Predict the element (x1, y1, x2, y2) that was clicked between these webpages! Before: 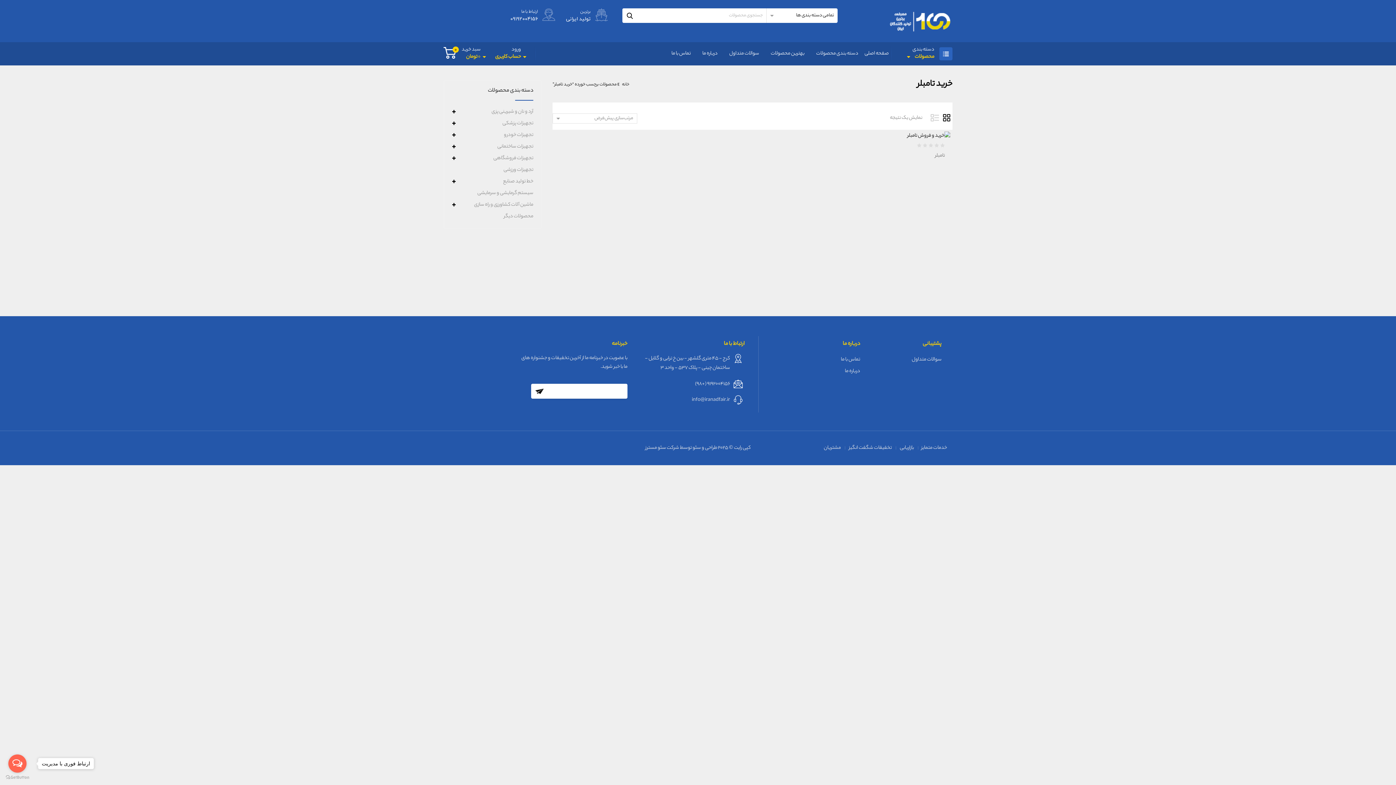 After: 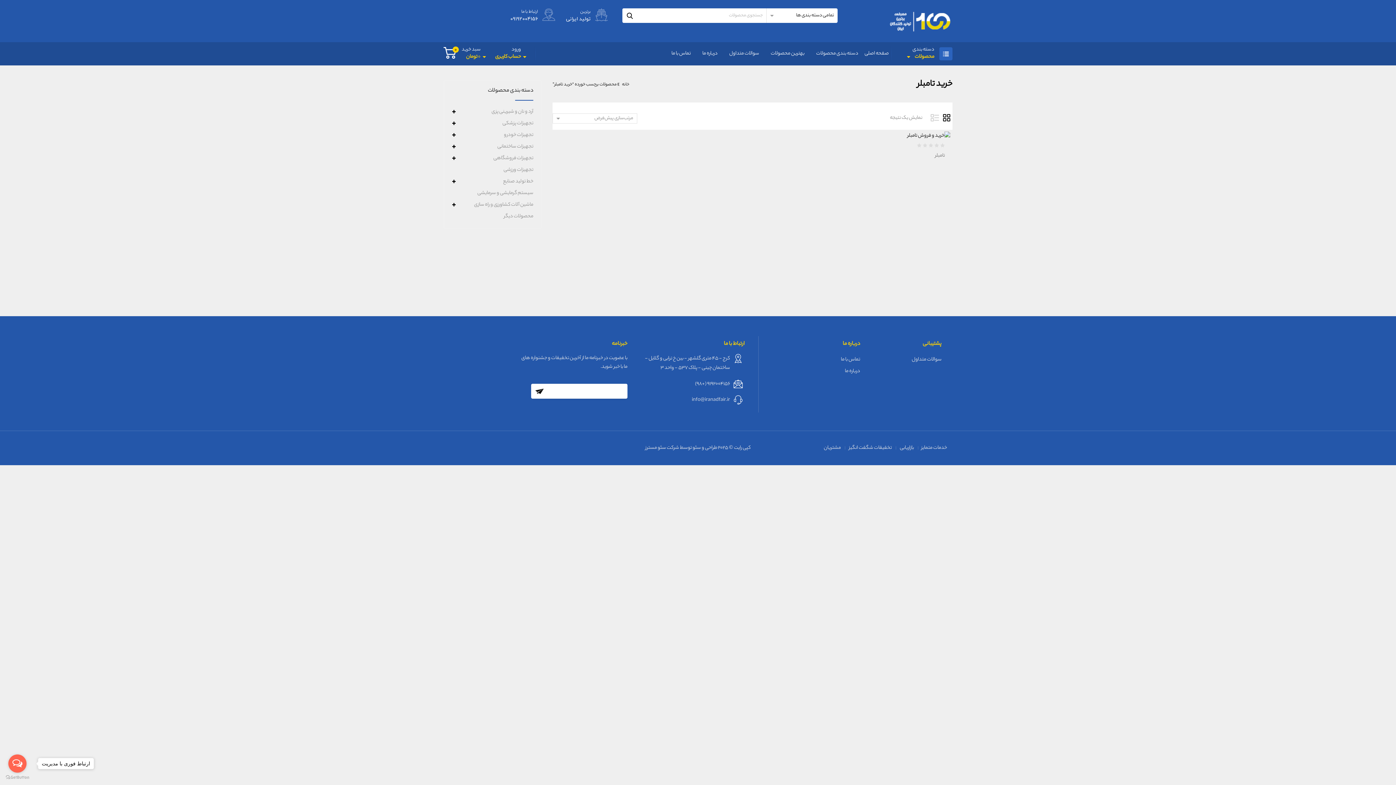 Action: bbox: (8, 754, 26, 773) label: Open messengers list